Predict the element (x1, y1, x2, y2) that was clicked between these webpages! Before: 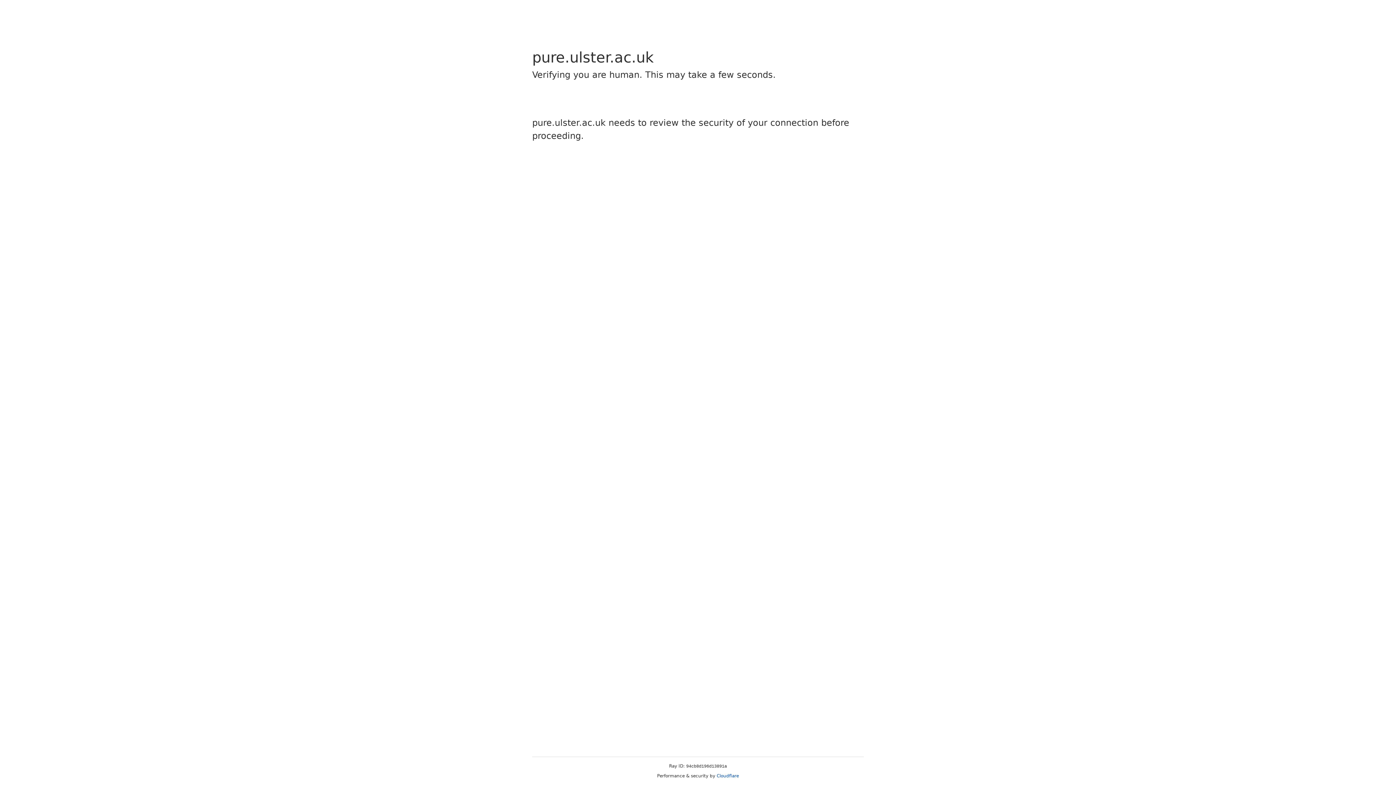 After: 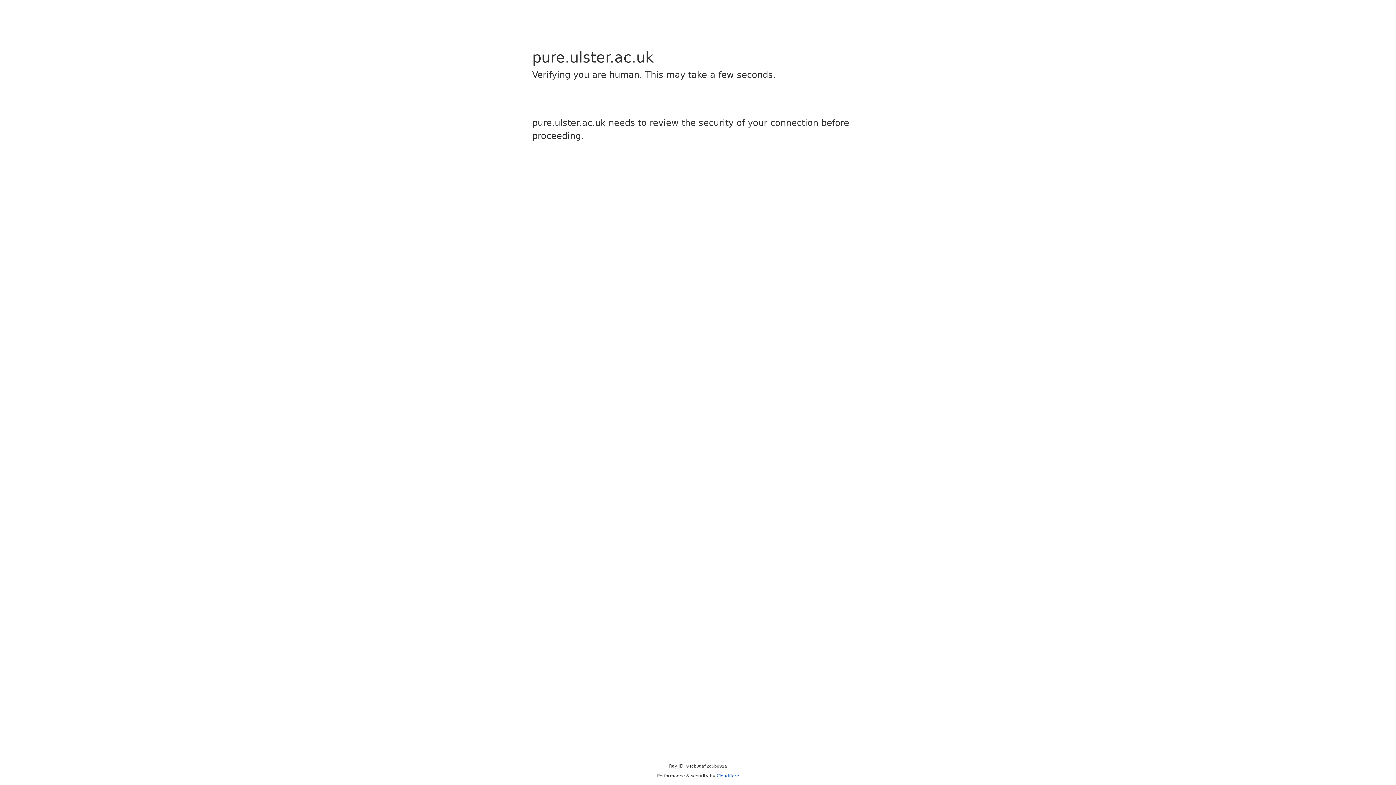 Action: label: Cloudflare bbox: (716, 773, 739, 778)